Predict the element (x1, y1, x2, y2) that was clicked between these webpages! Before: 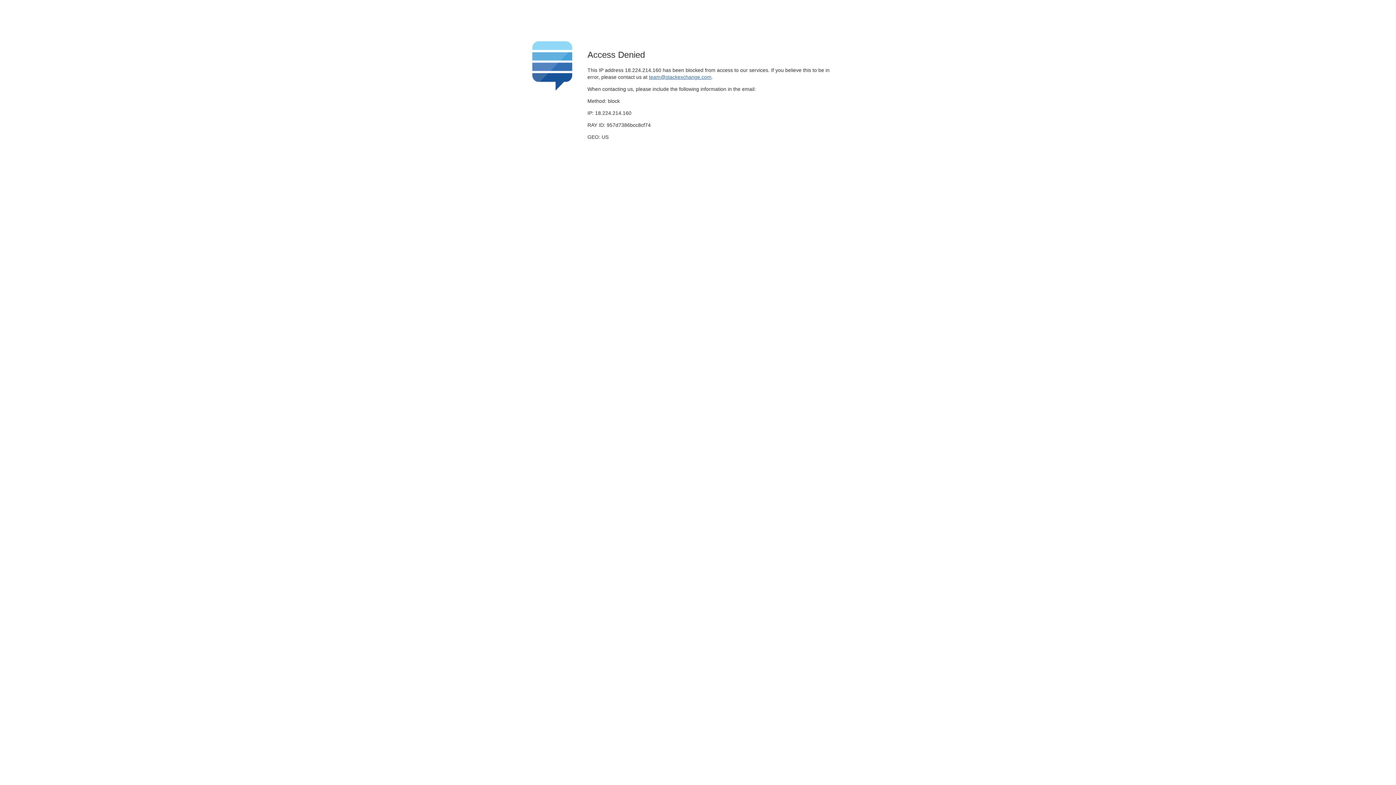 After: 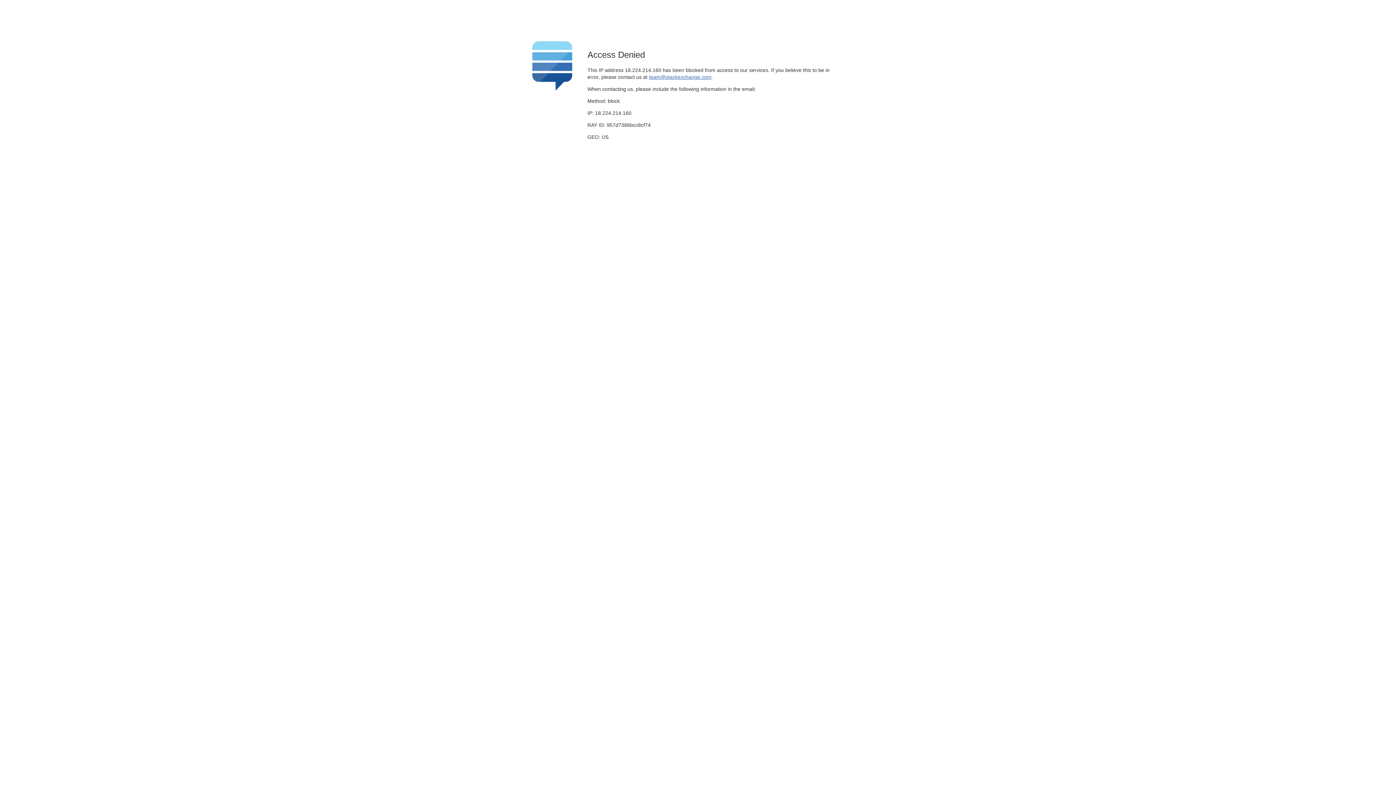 Action: bbox: (649, 74, 711, 79) label: team@stackexchange.com